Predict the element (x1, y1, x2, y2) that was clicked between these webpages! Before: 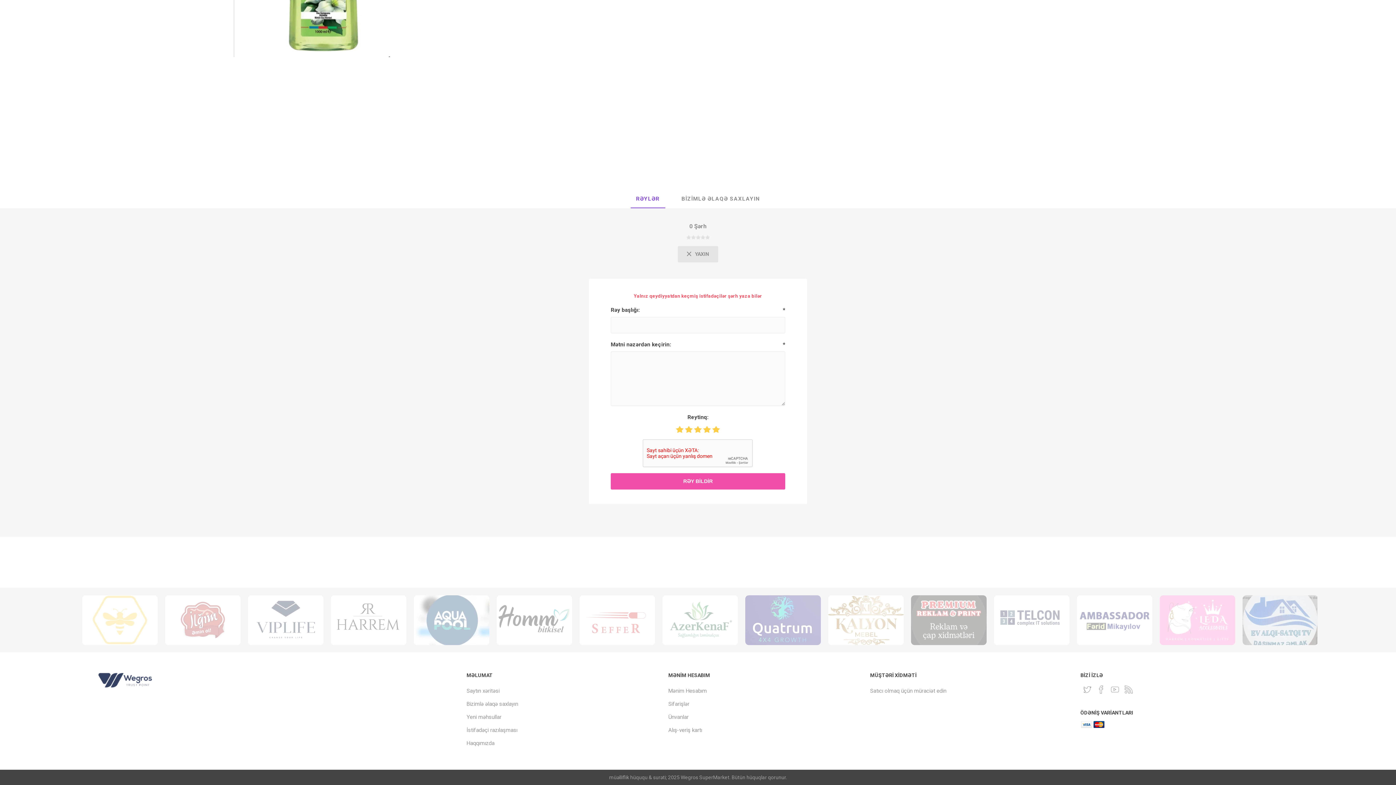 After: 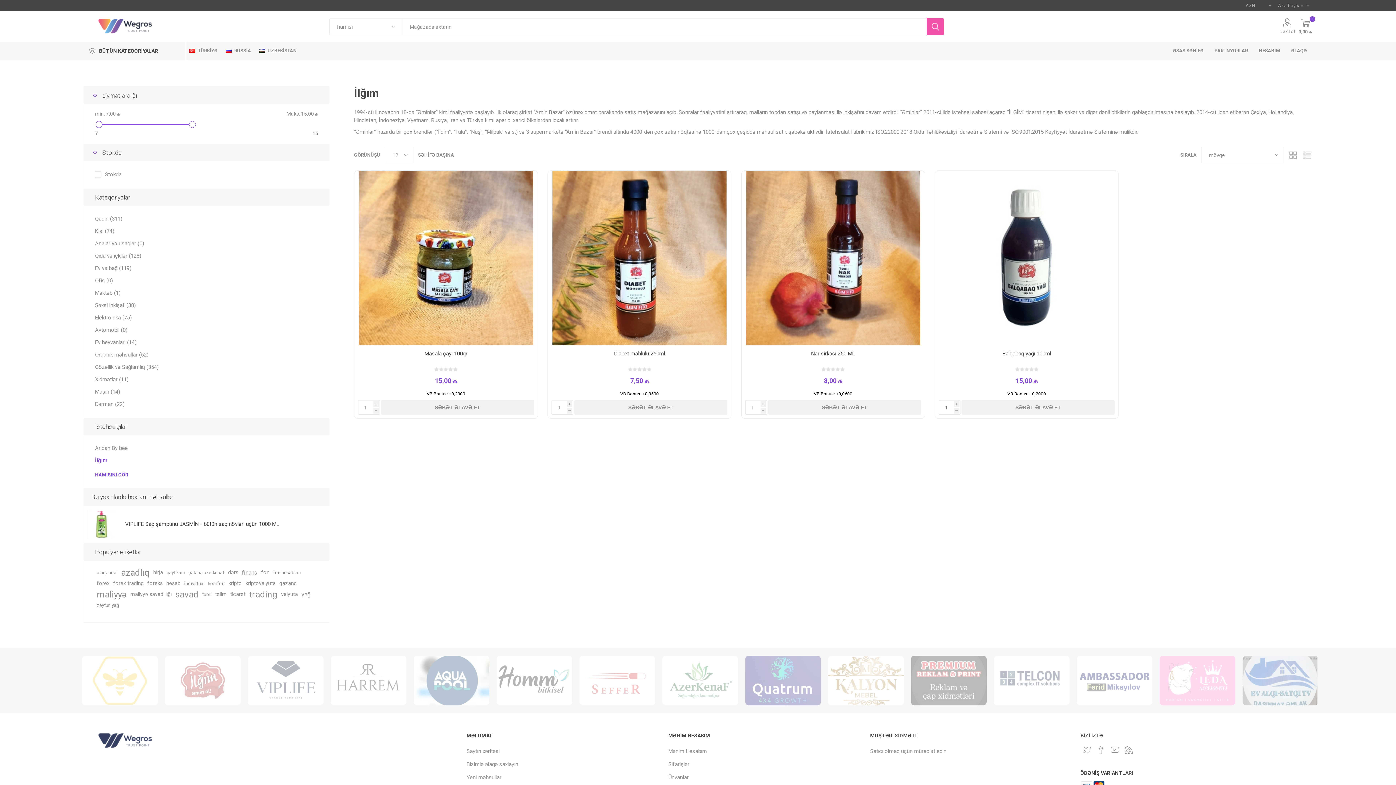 Action: bbox: (165, 595, 240, 645)